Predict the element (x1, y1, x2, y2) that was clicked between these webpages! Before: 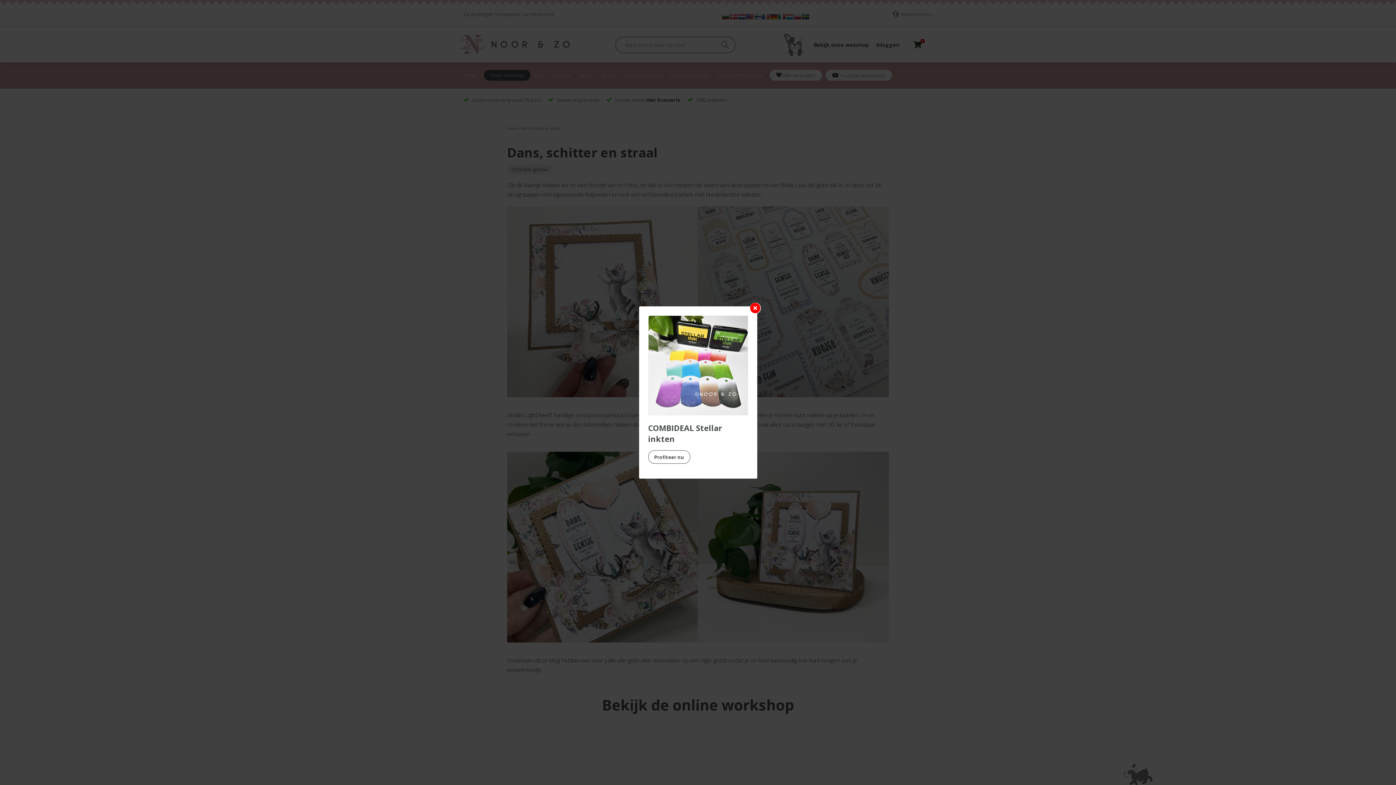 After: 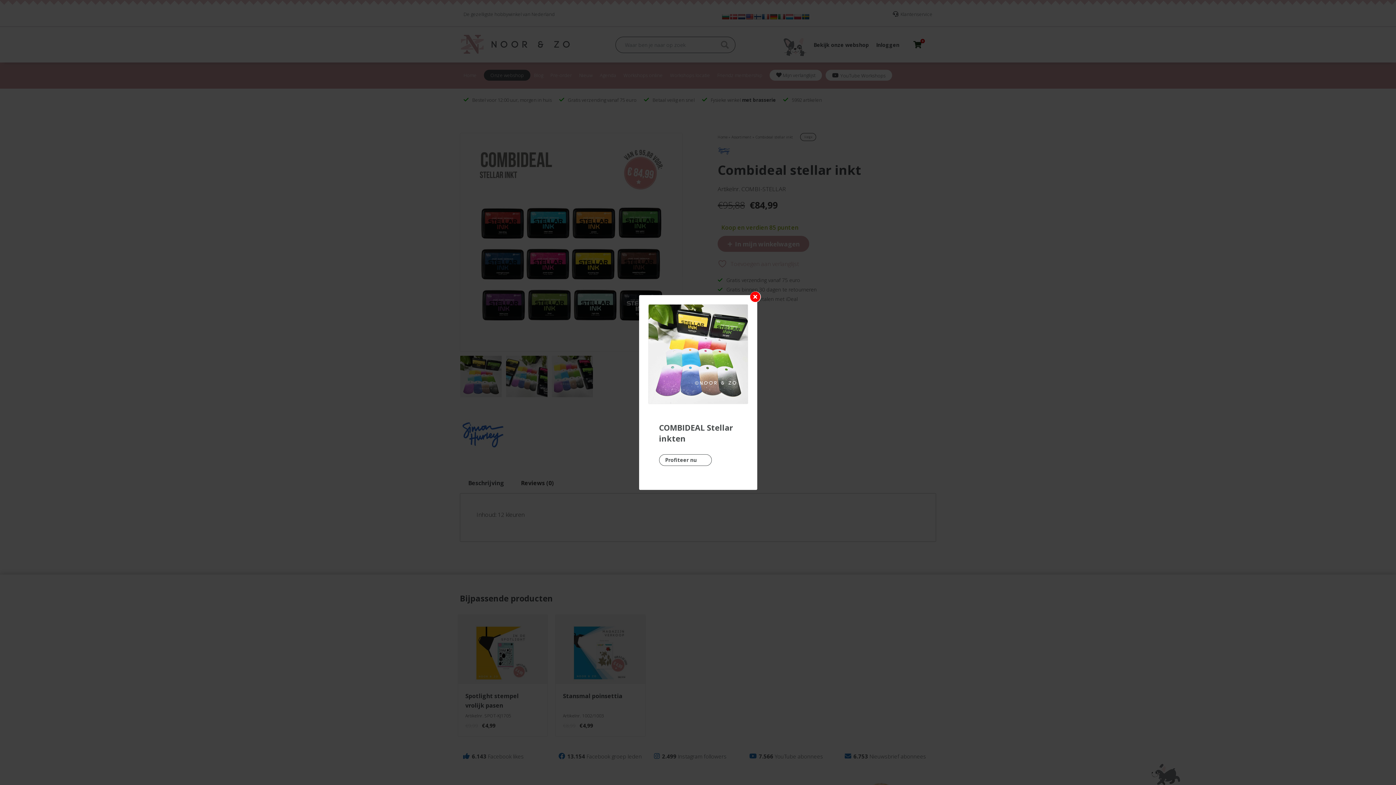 Action: label: COMBIDEAL Stellar inkten

Profiteer nu bbox: (648, 315, 748, 415)